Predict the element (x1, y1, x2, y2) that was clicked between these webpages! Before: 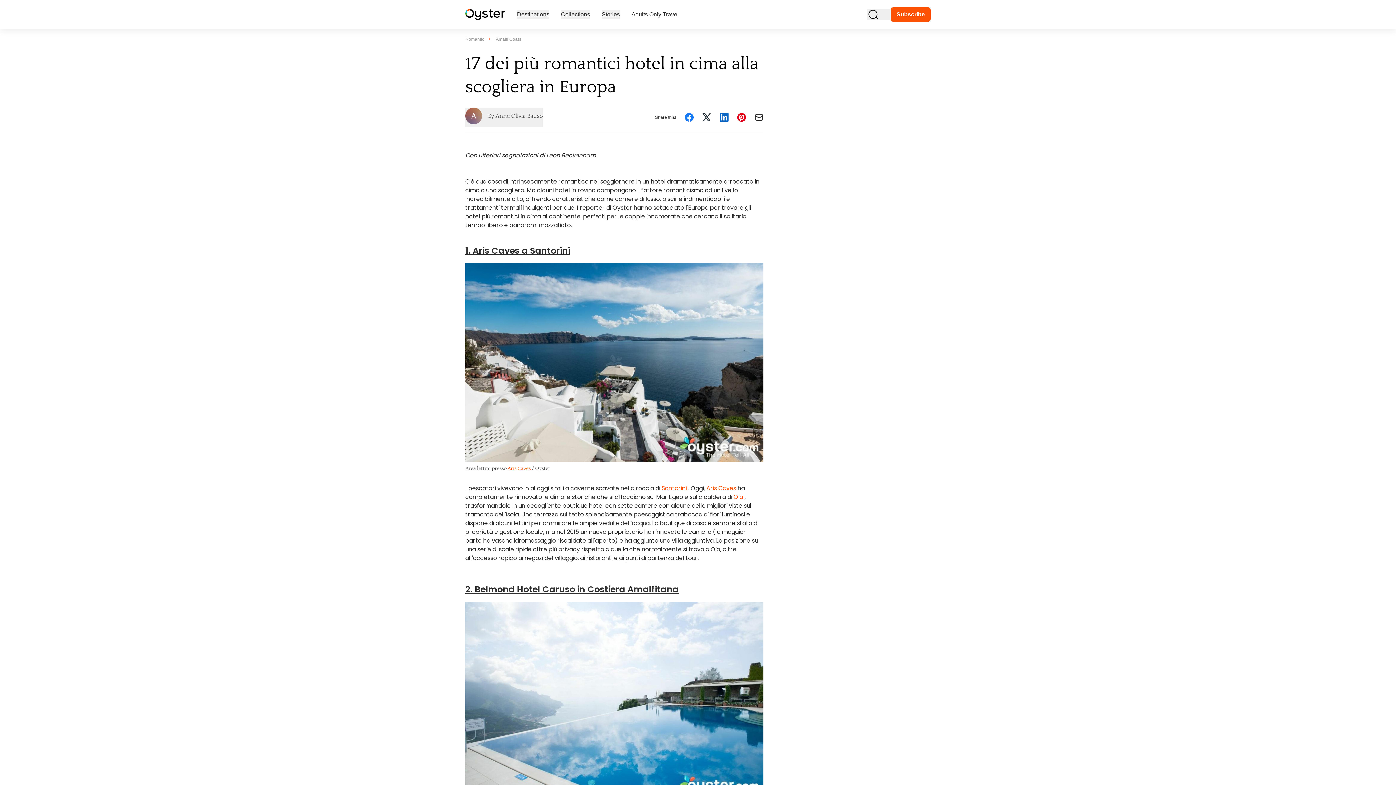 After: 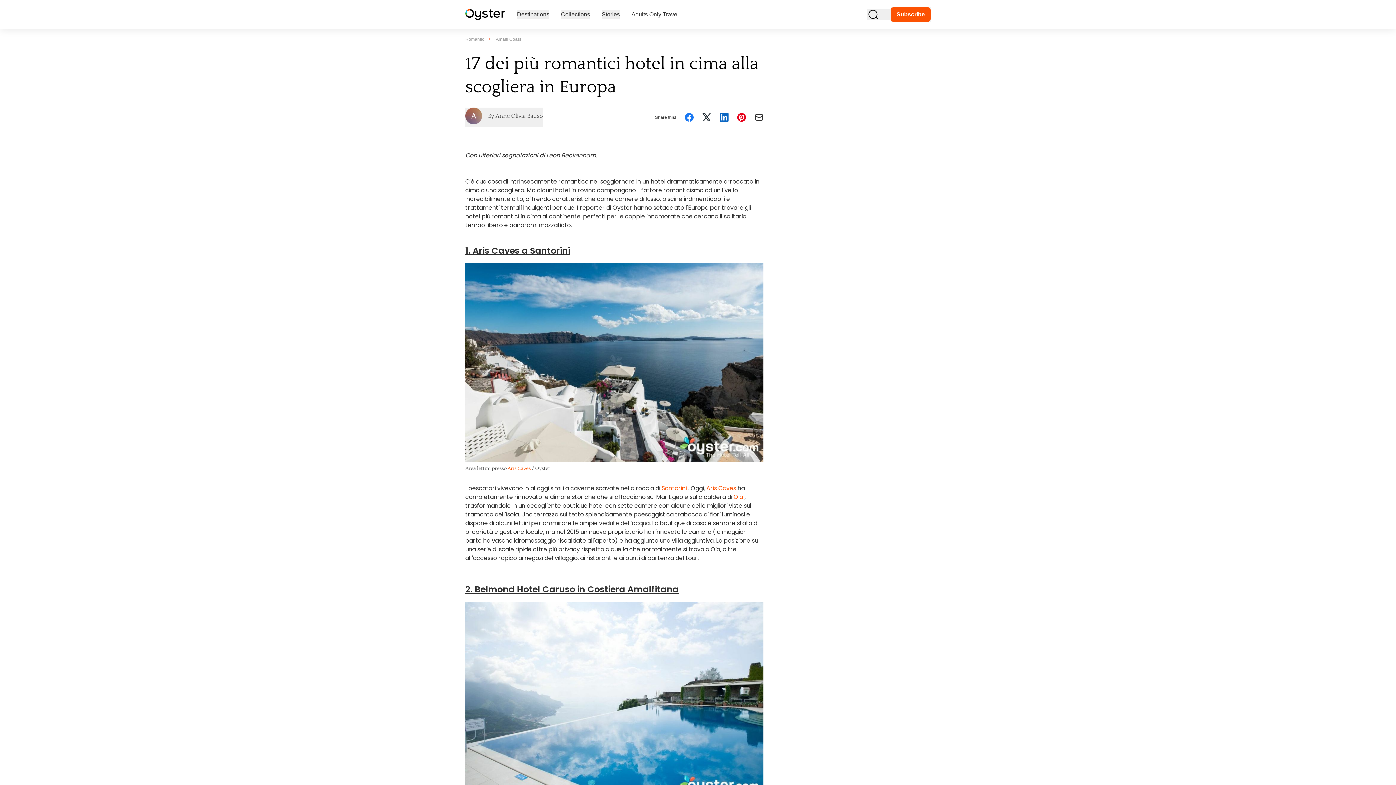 Action: label: Oyster Email link bbox: (754, 113, 763, 121)